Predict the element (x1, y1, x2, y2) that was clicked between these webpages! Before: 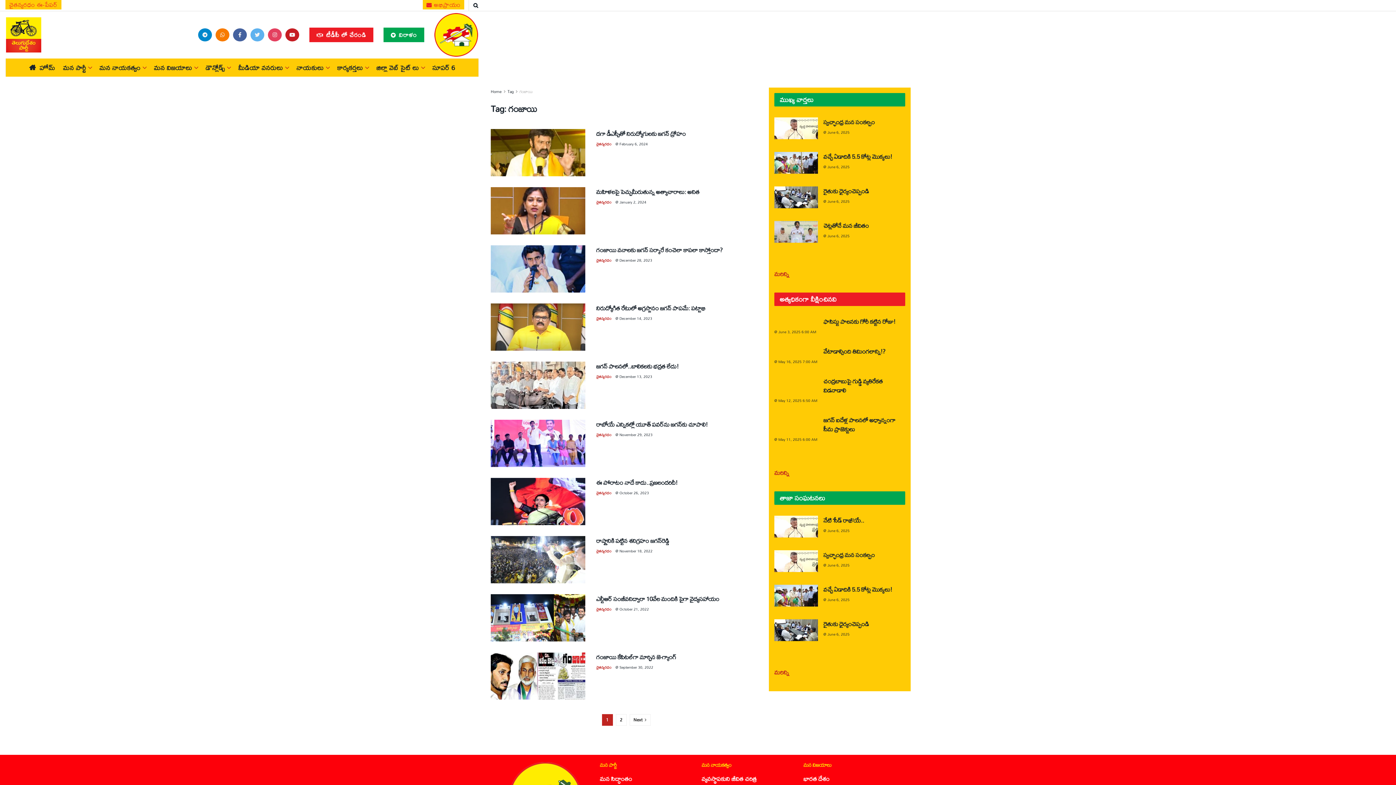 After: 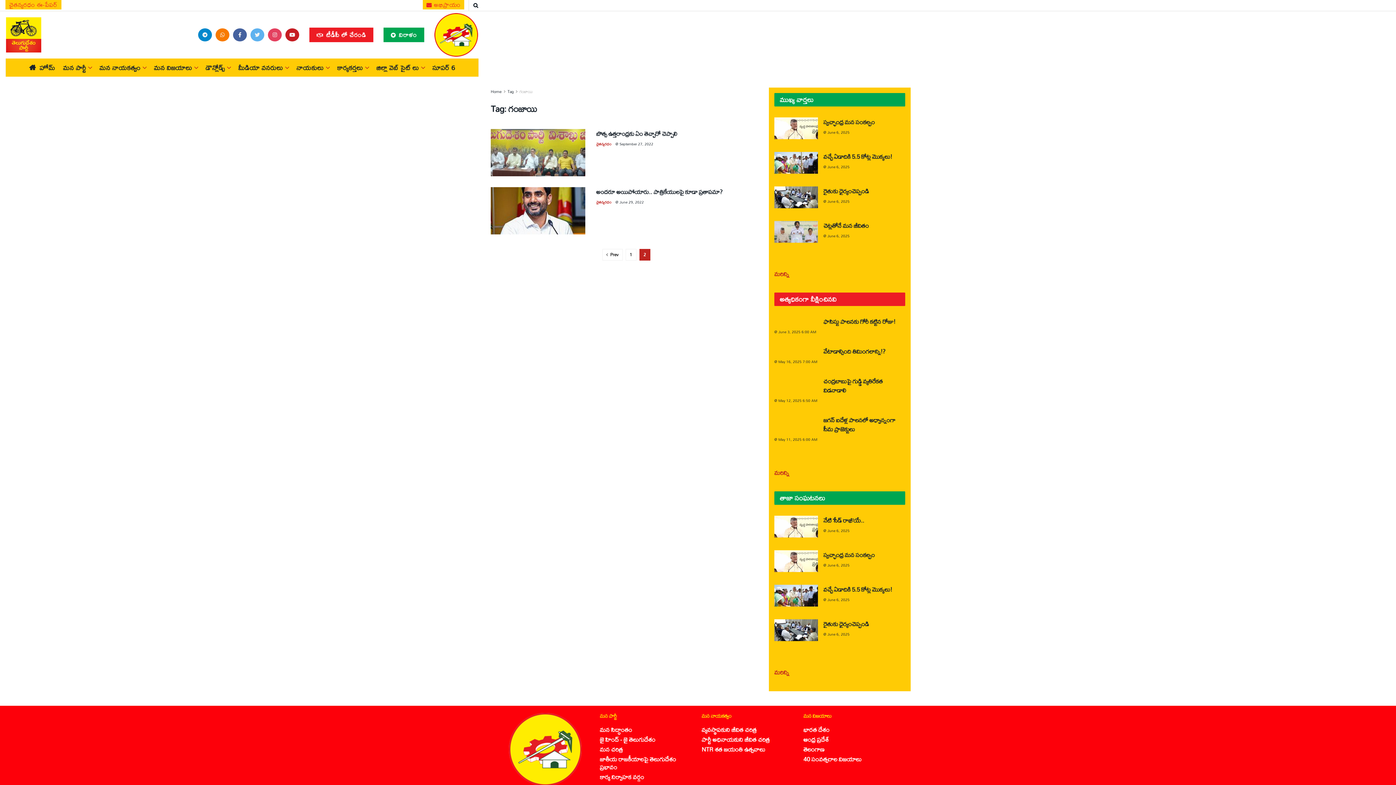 Action: bbox: (629, 714, 650, 726) label: Next